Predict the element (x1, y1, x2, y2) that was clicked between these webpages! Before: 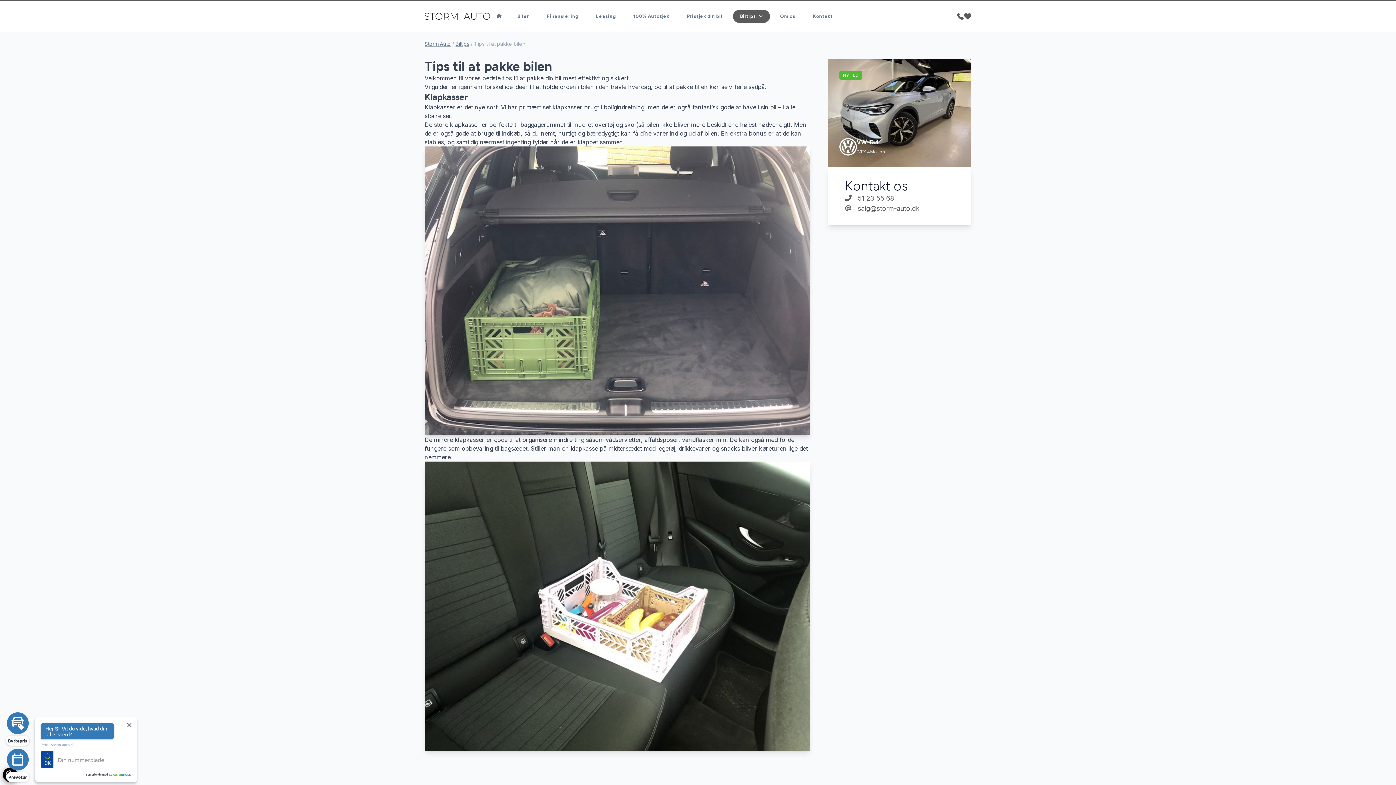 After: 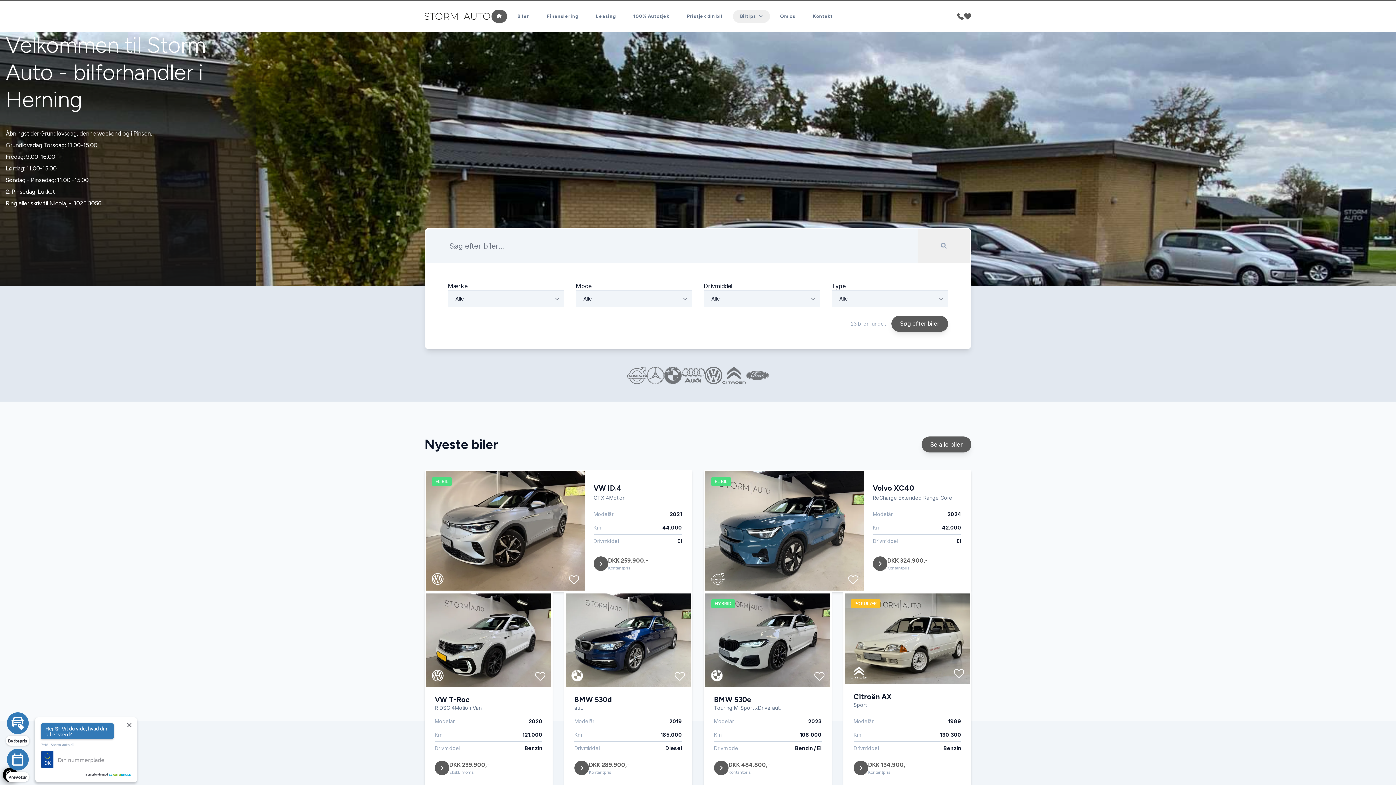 Action: bbox: (424, 40, 450, 46) label: Storm Auto